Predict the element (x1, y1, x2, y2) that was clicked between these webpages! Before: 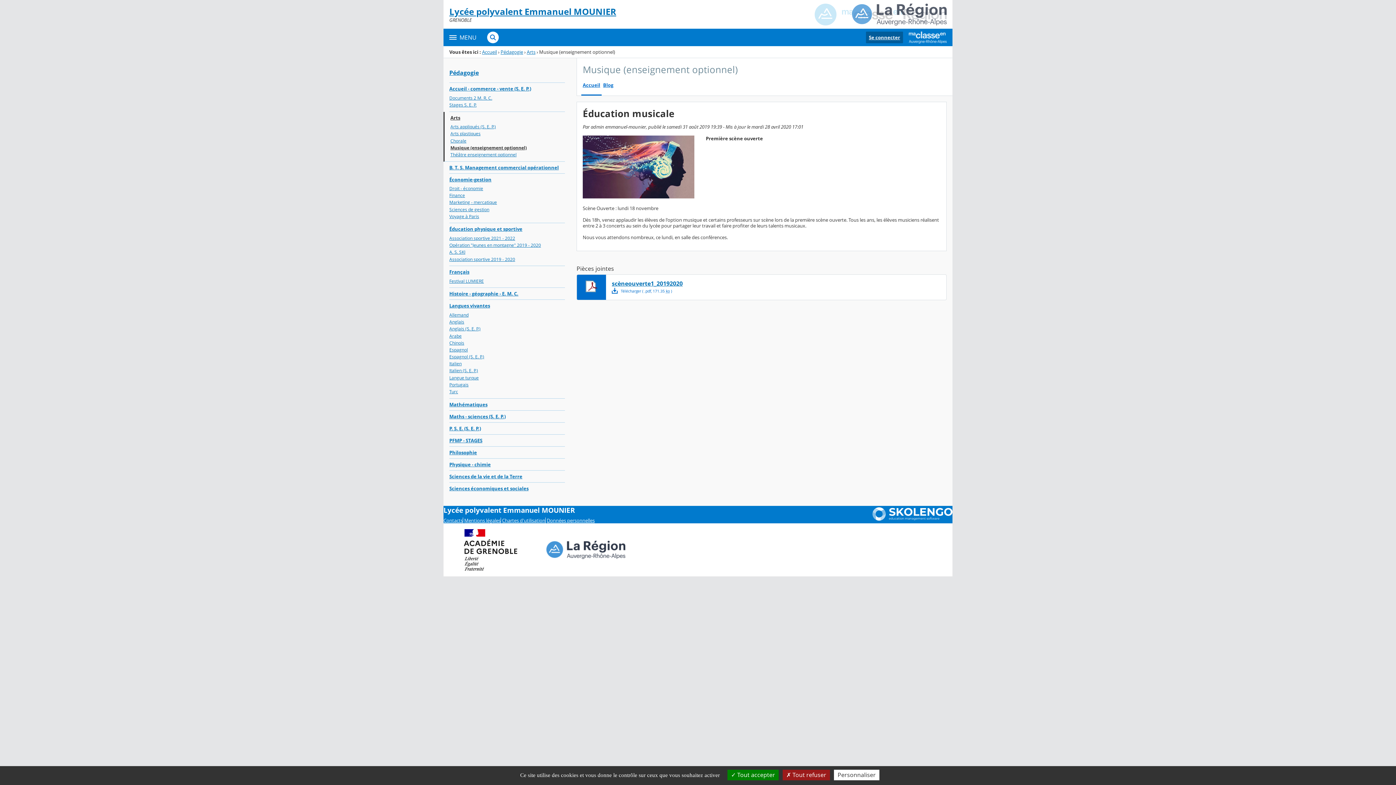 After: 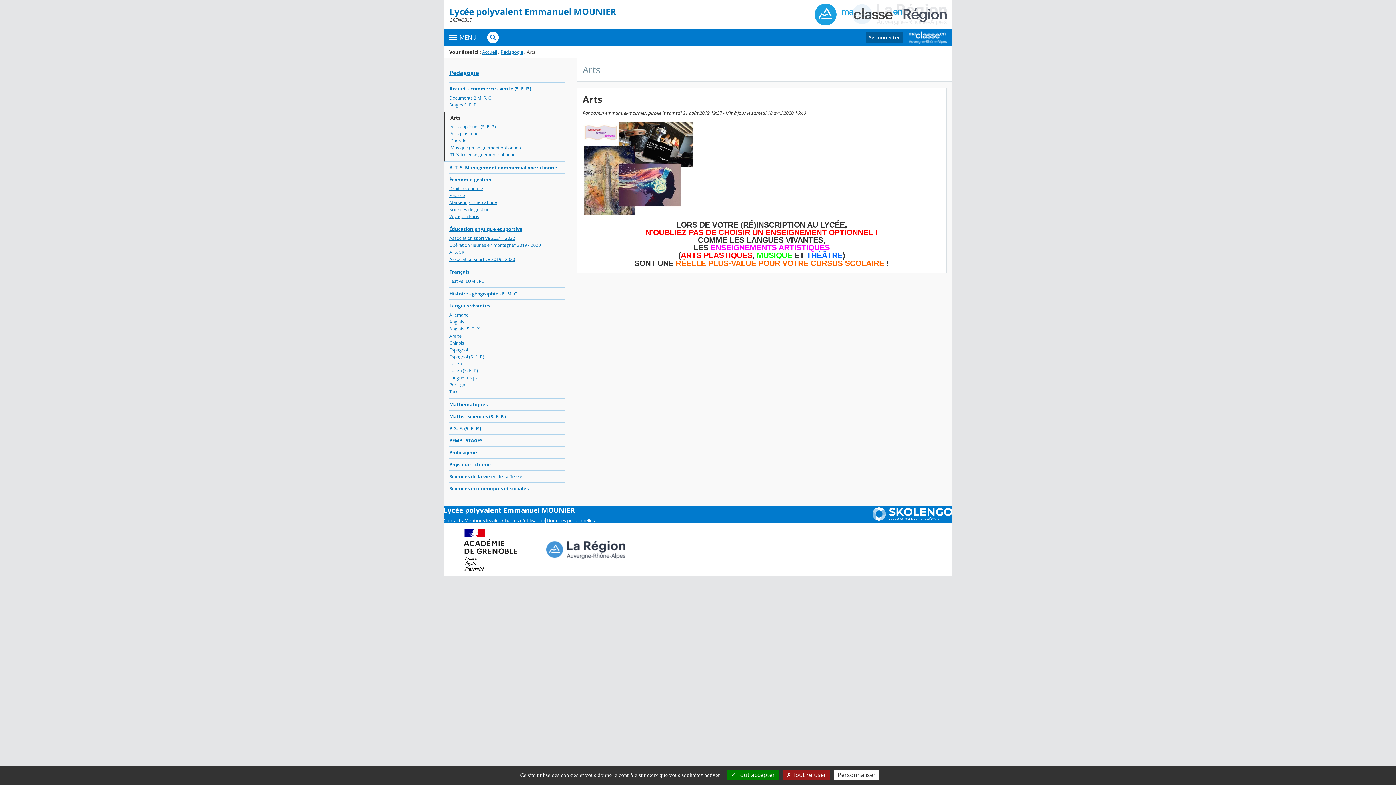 Action: bbox: (450, 111, 565, 123) label: Arts